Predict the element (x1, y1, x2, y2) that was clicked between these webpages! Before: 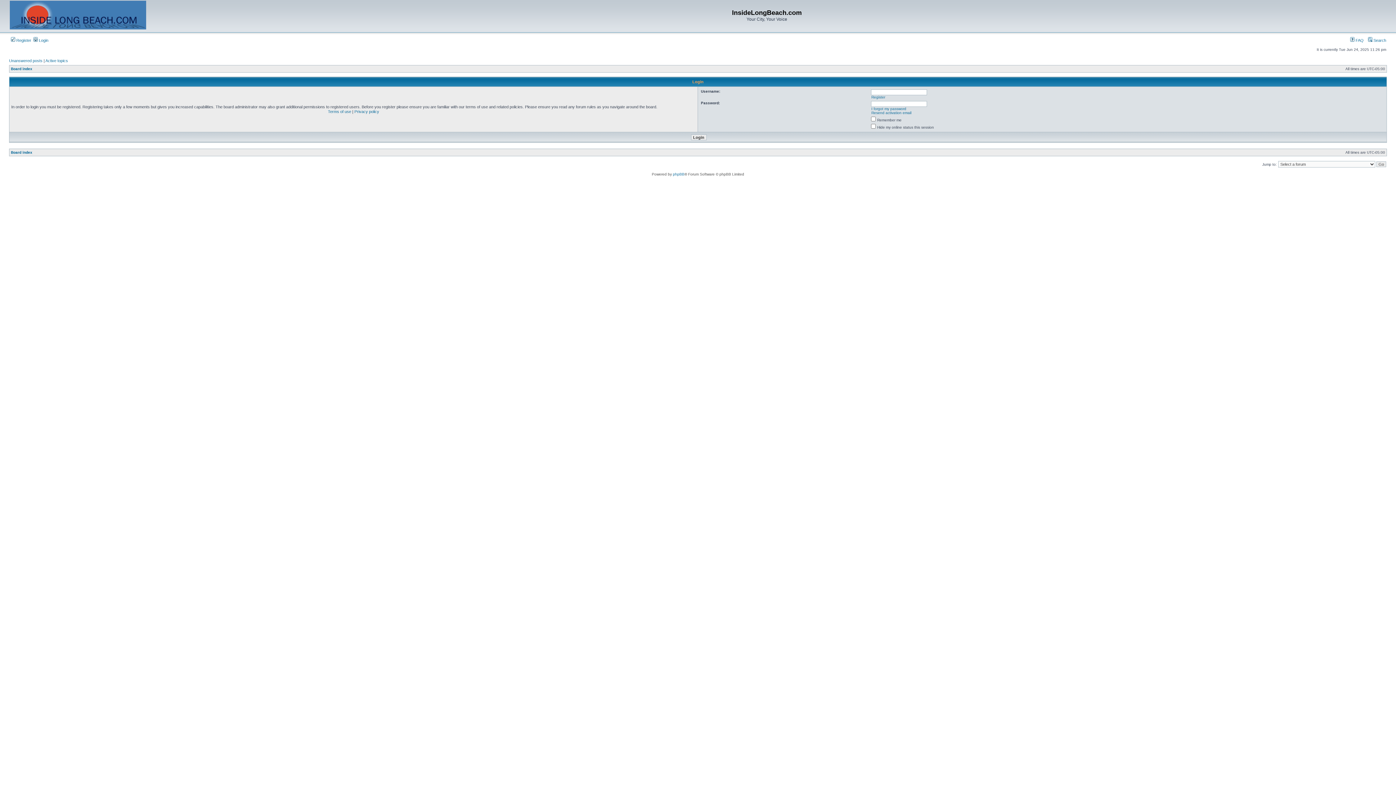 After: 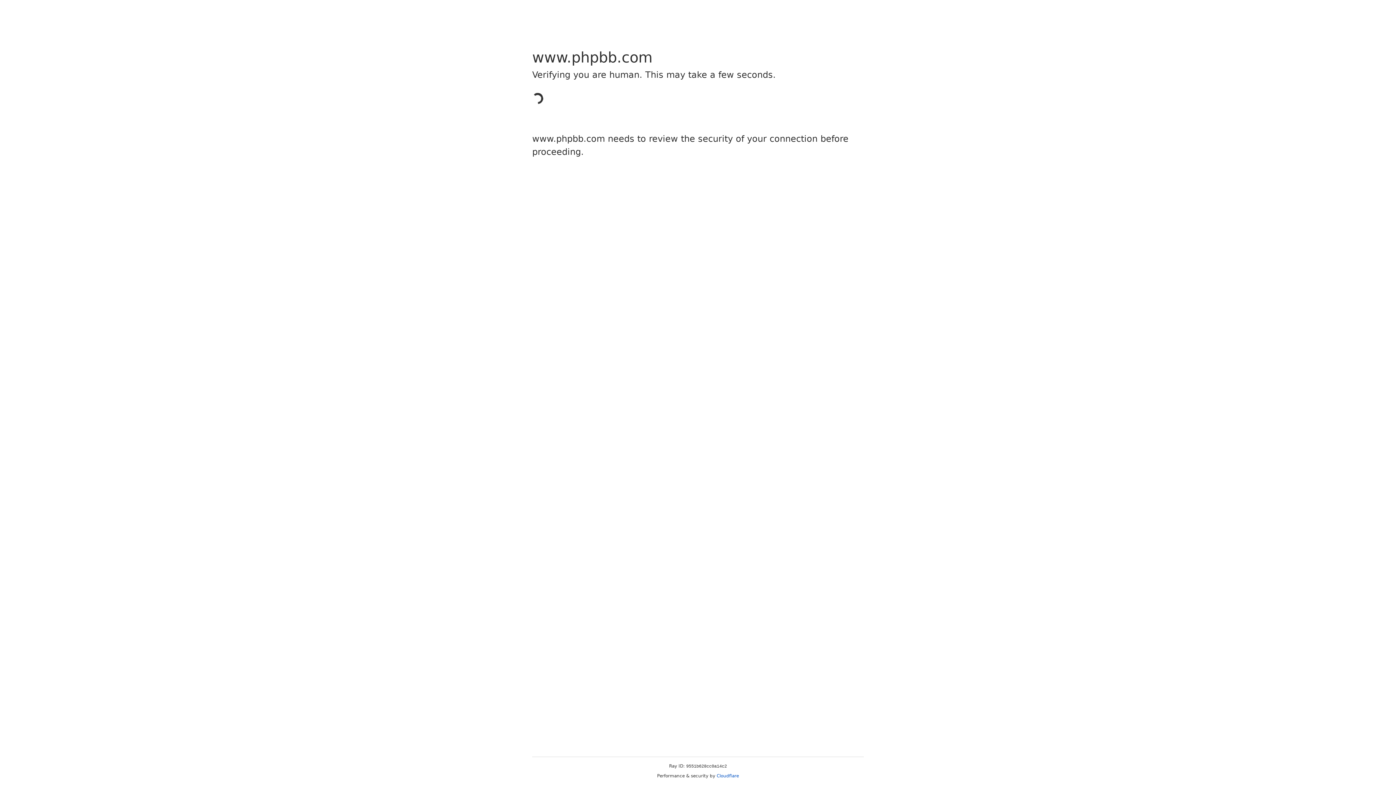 Action: label: phpBB bbox: (673, 172, 684, 176)